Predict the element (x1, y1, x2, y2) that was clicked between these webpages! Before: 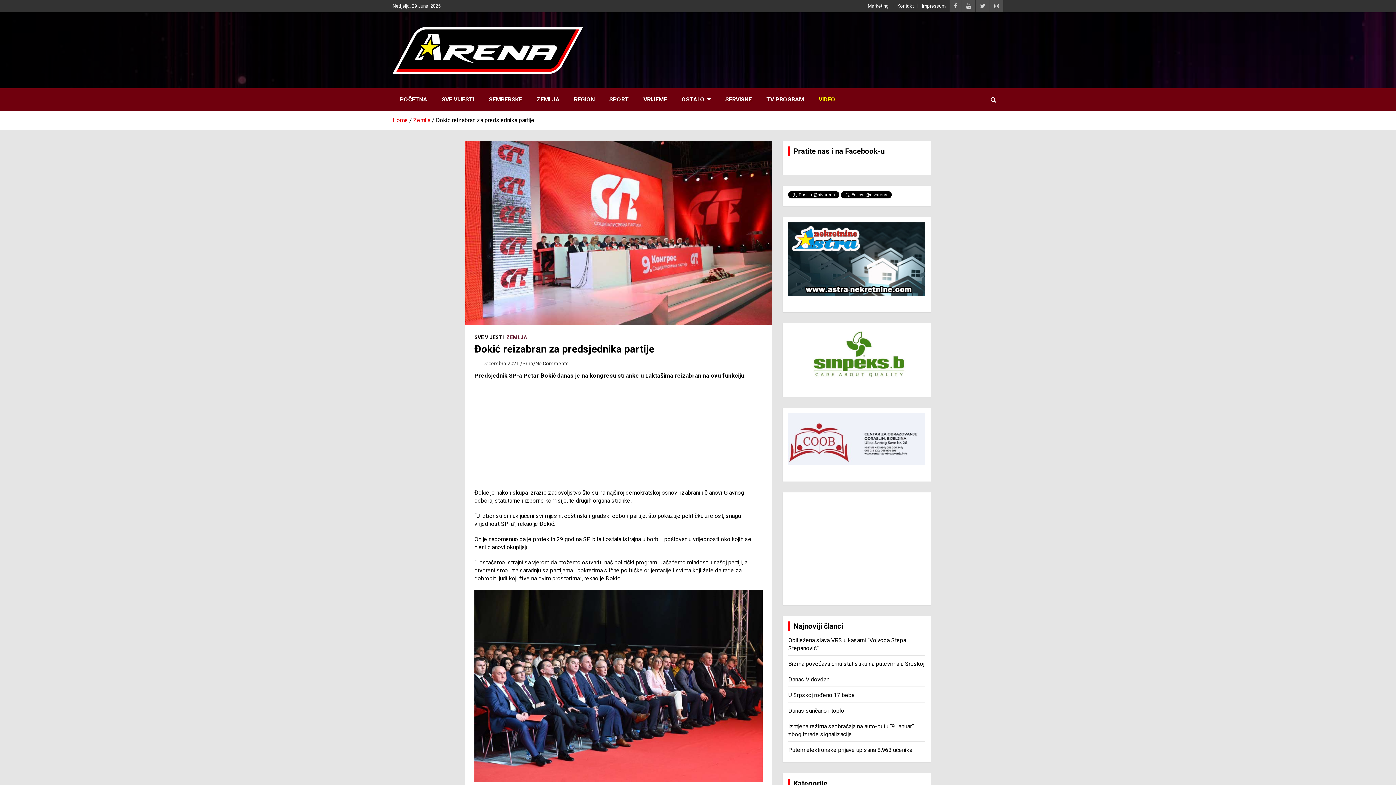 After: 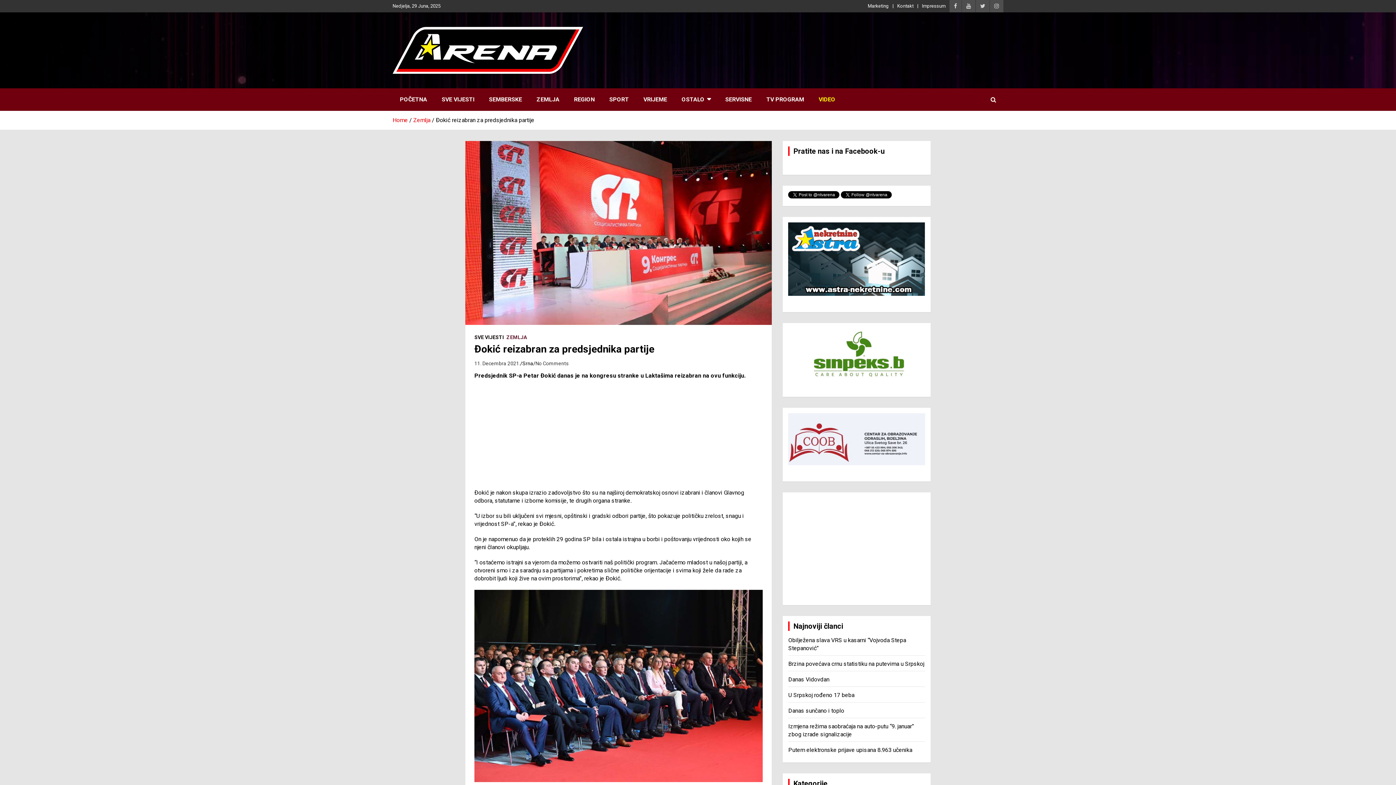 Action: bbox: (522, 360, 533, 366) label: Srna